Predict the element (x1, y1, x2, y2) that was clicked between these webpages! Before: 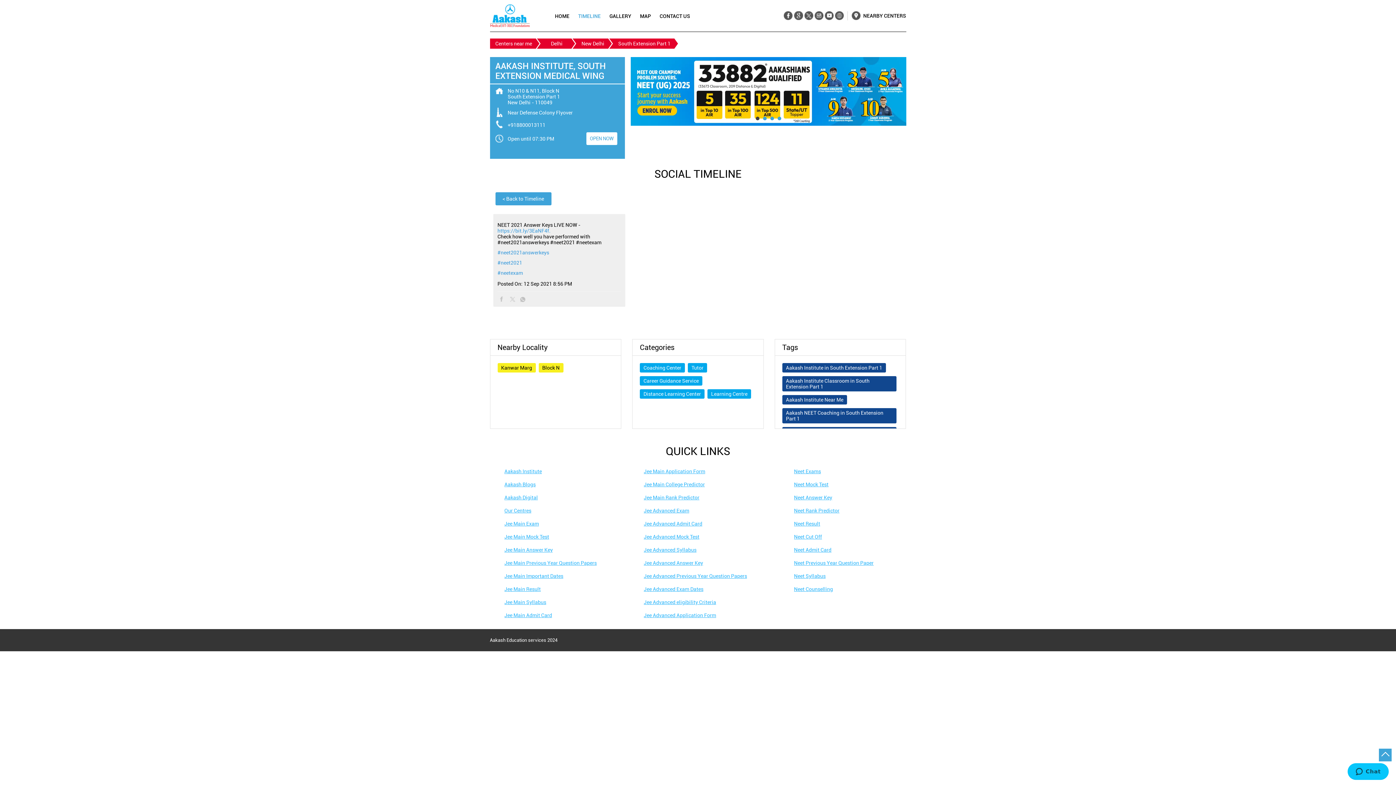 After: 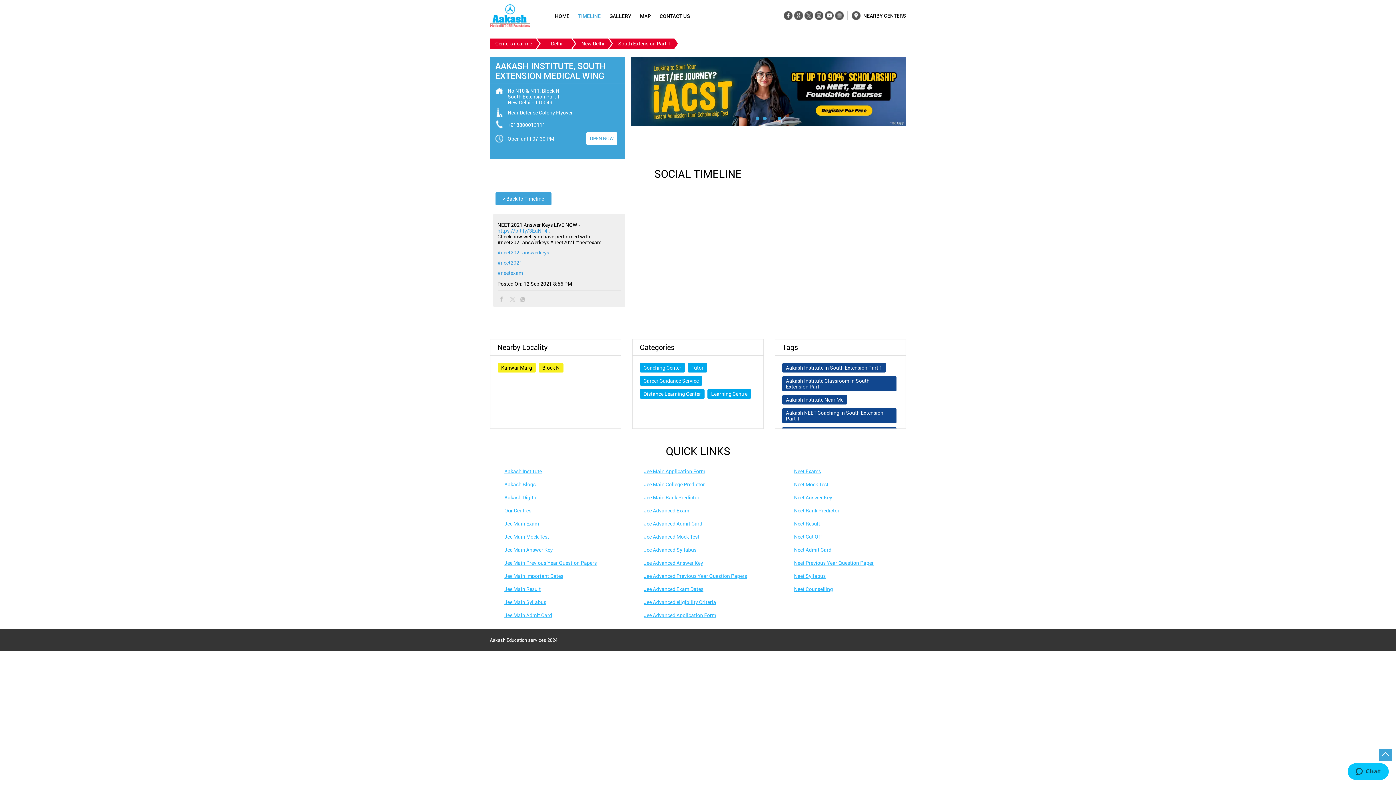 Action: bbox: (504, 586, 540, 592) label: Jee Main Result